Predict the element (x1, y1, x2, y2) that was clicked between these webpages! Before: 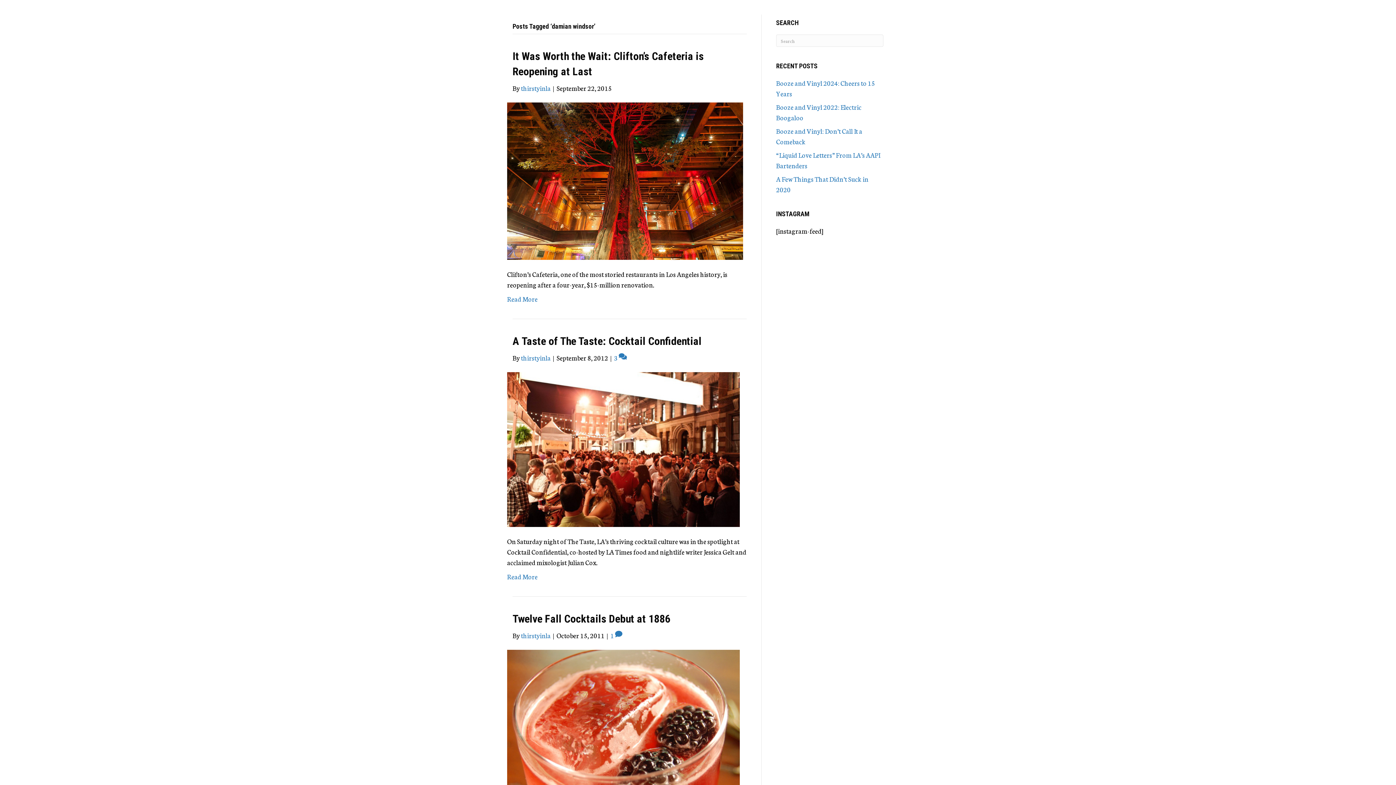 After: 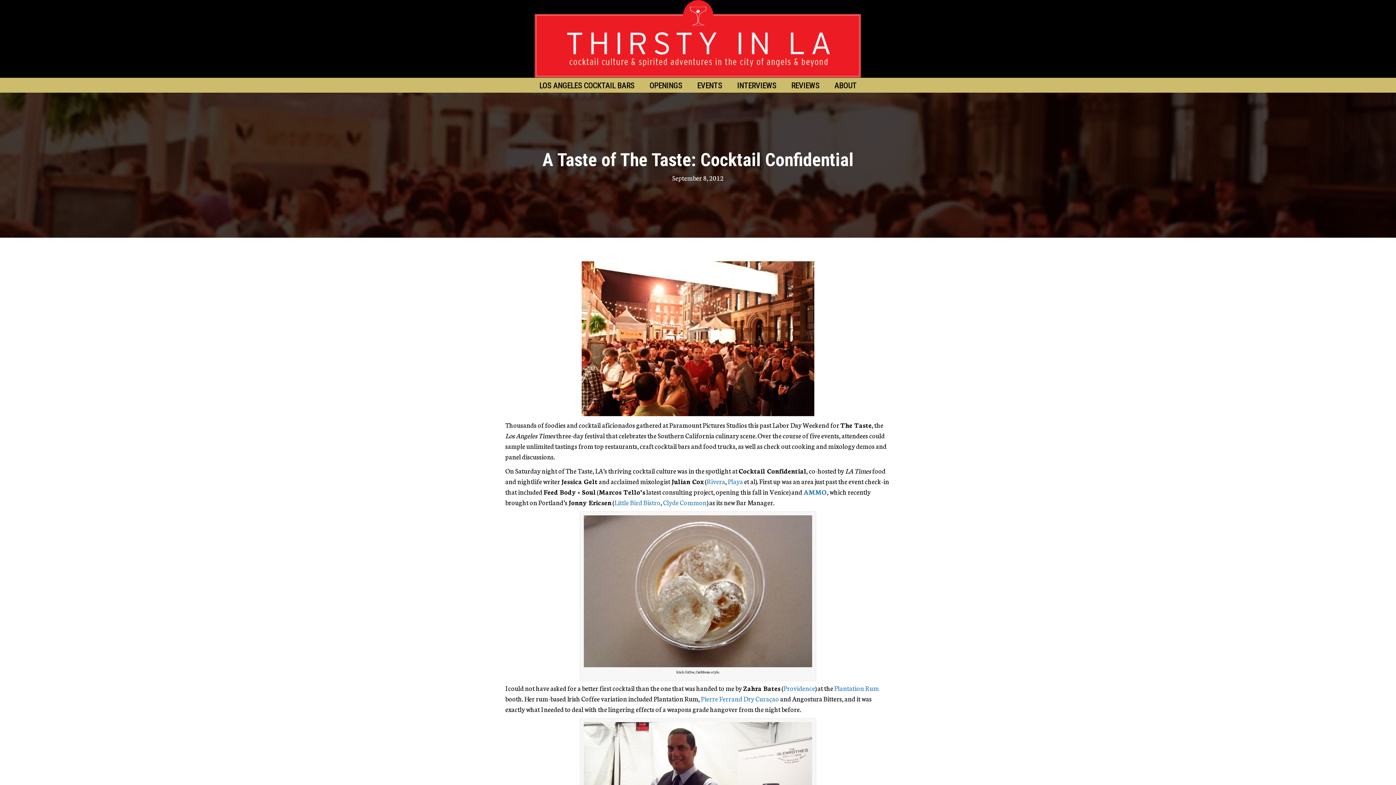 Action: bbox: (507, 443, 740, 453)